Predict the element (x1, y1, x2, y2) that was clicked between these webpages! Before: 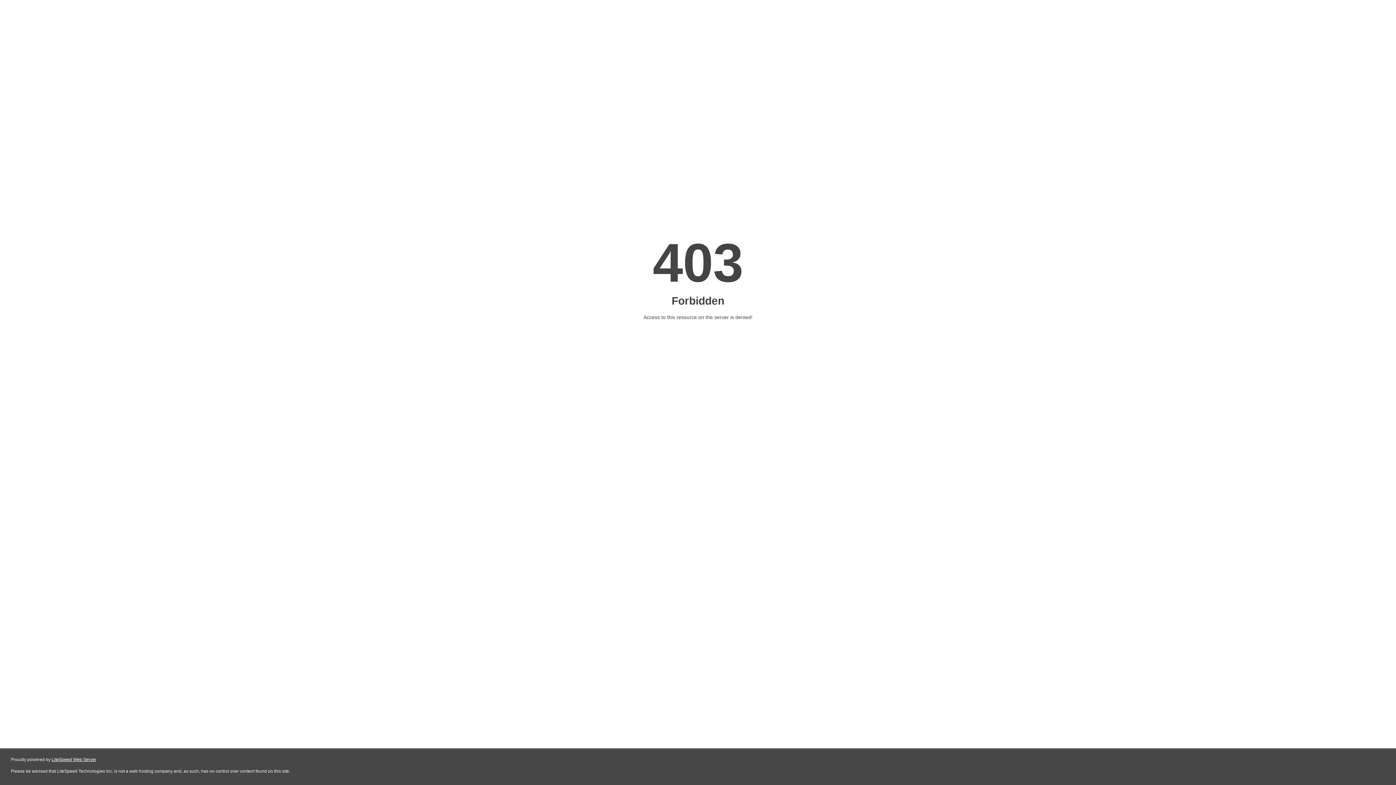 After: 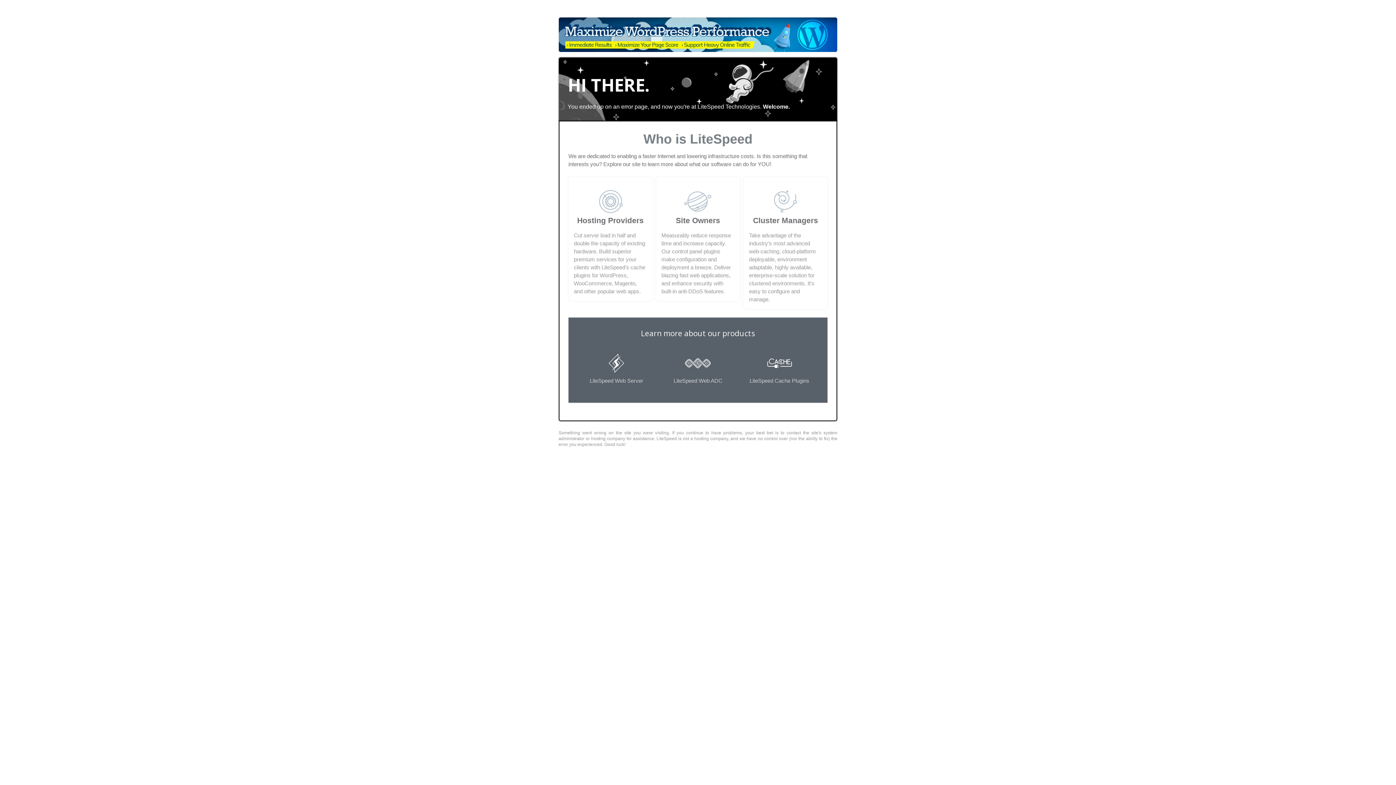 Action: label: LiteSpeed Web Server bbox: (51, 757, 96, 762)